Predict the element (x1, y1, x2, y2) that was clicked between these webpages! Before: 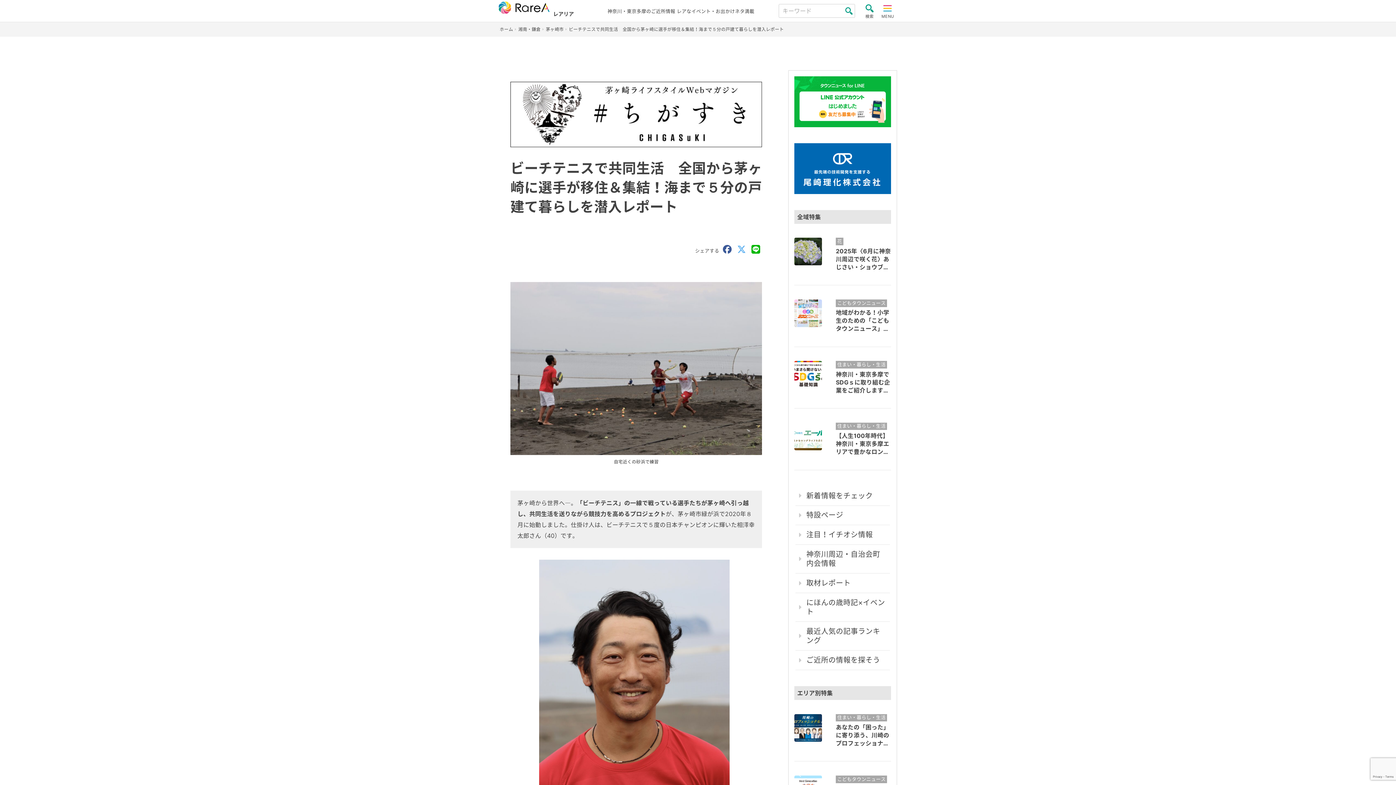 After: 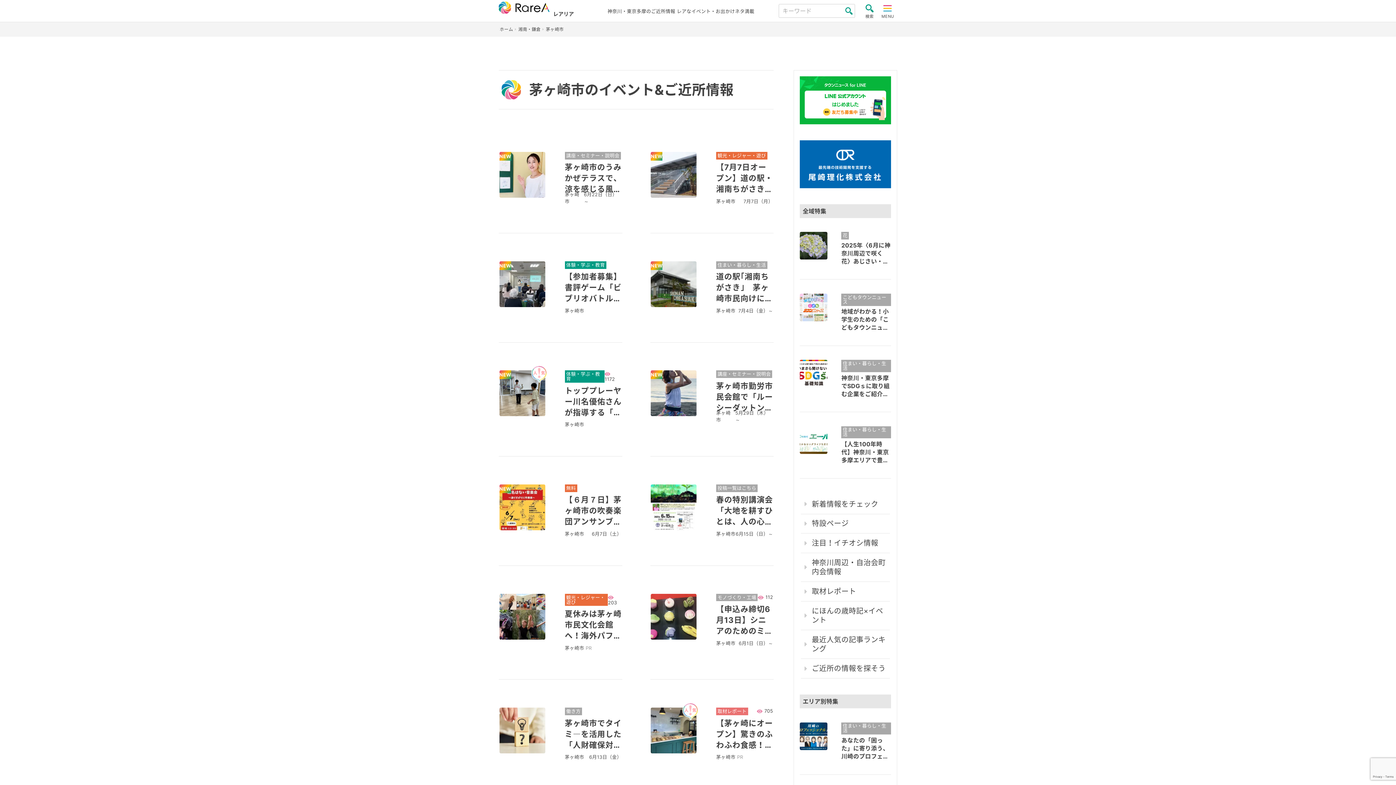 Action: bbox: (545, 26, 563, 31) label: 茅ヶ崎市